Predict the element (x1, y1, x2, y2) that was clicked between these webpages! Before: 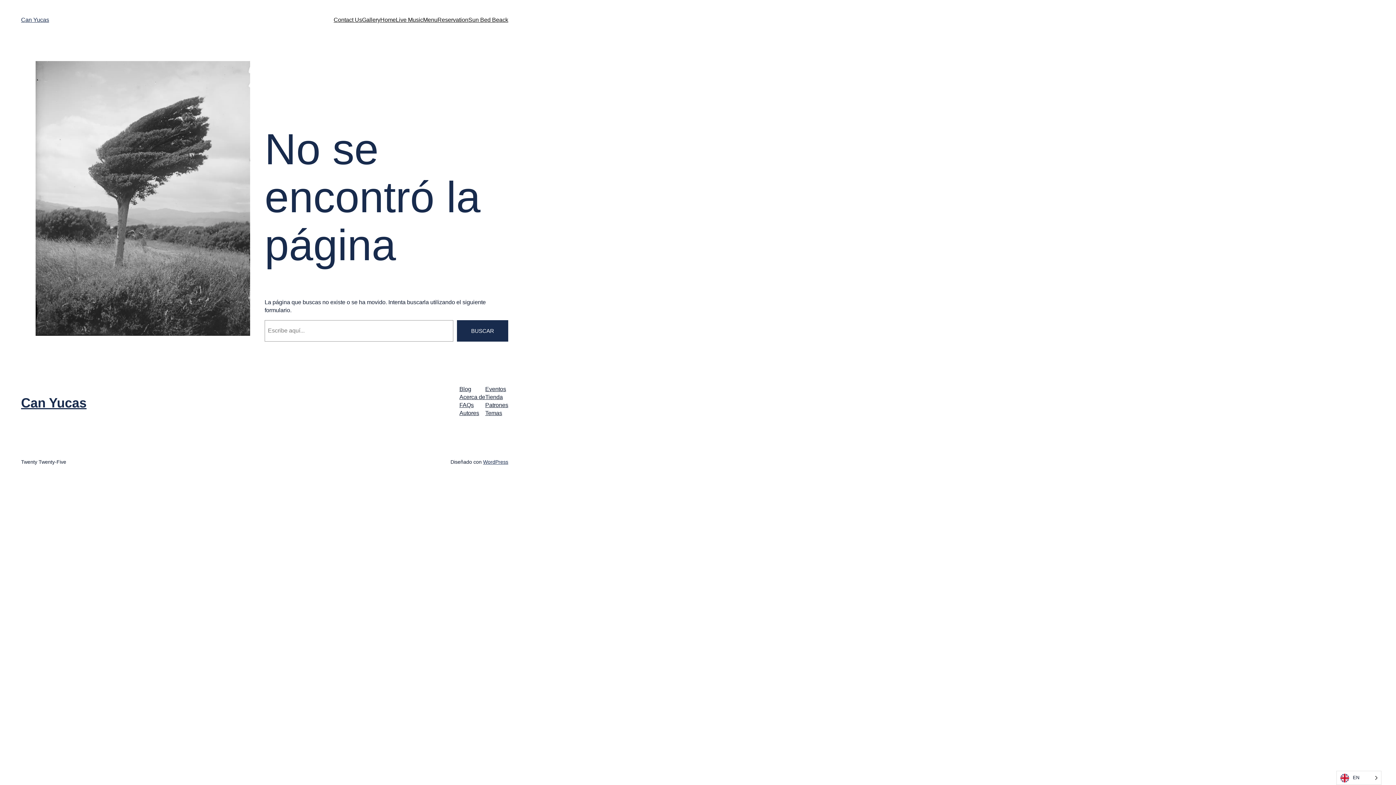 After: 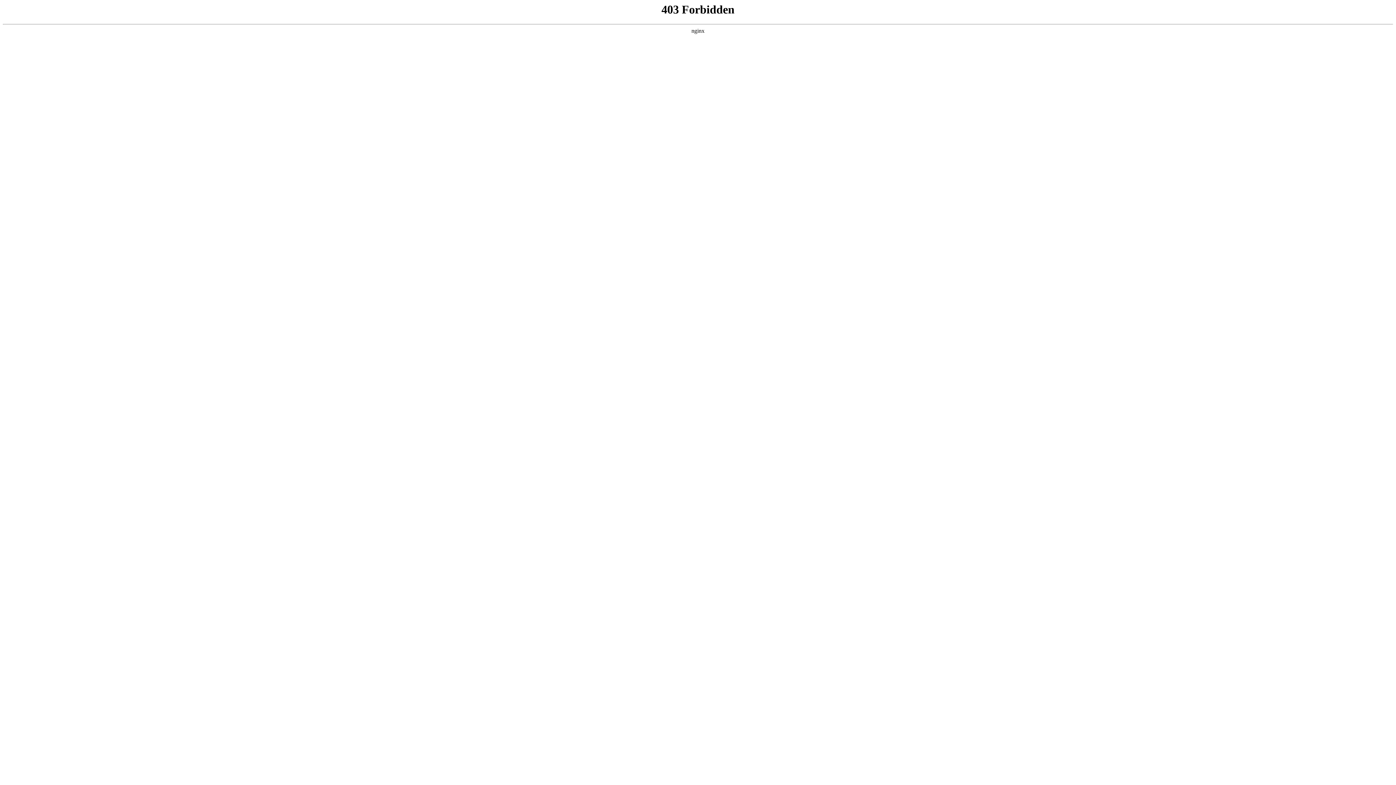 Action: bbox: (483, 459, 508, 465) label: WordPress